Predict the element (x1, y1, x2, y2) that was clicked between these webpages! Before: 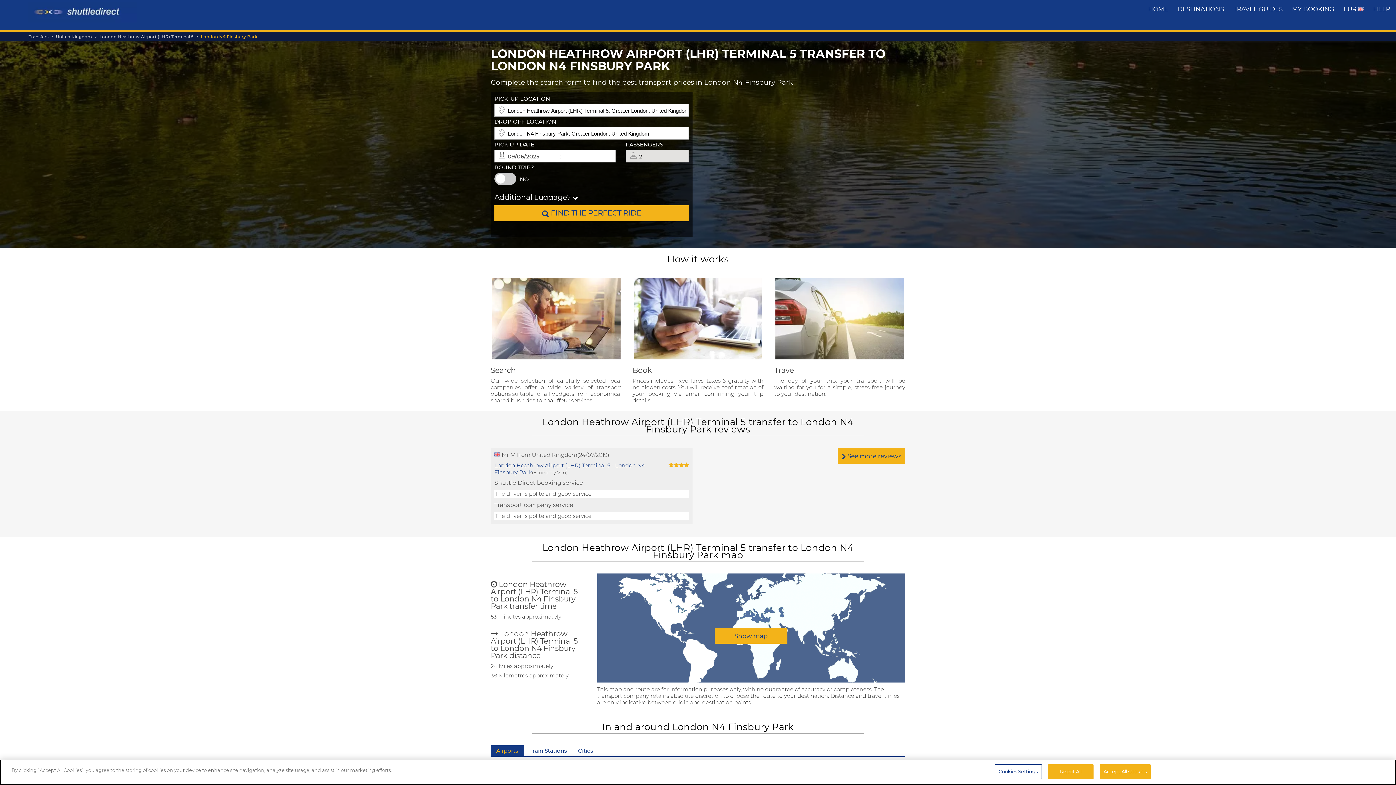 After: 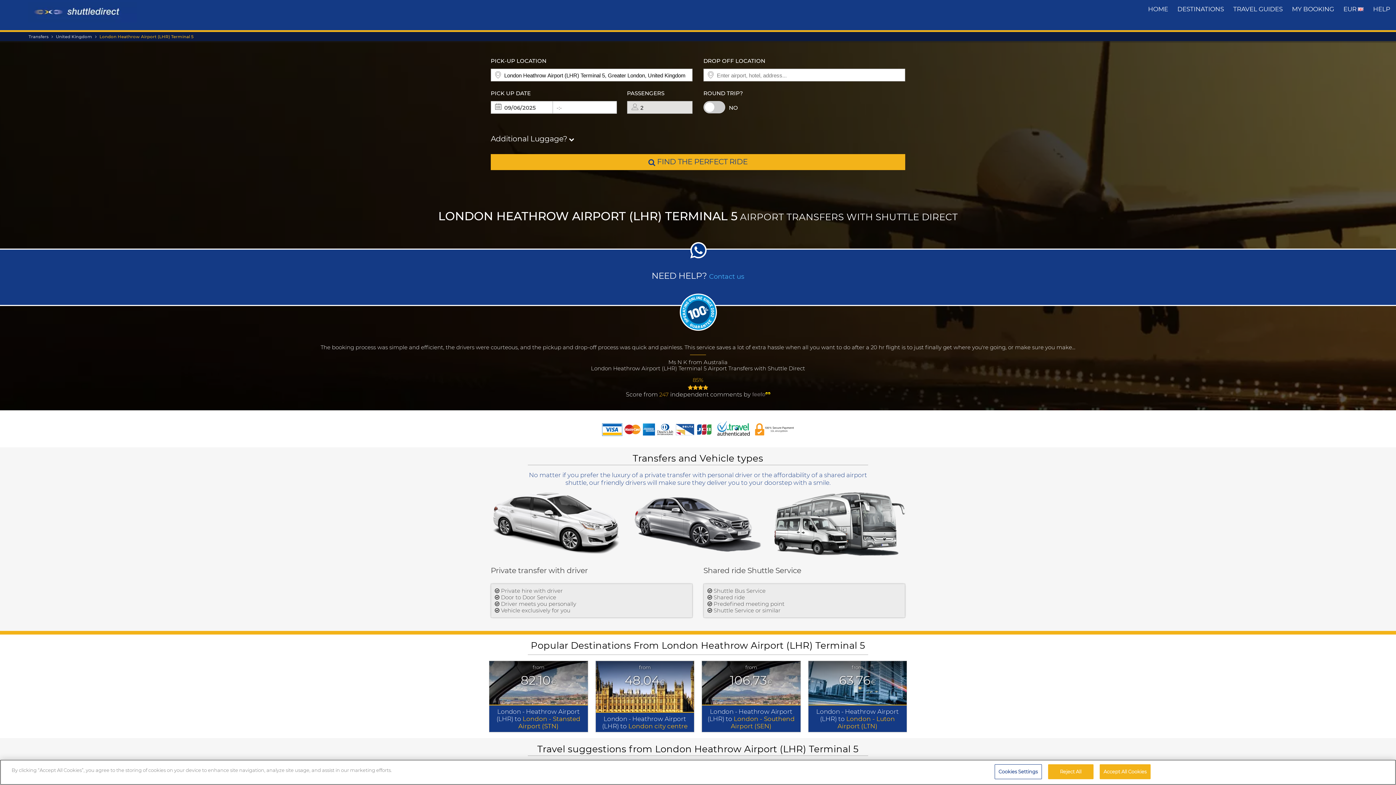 Action: label: London Heathrow Airport (LHR) Terminal 5 bbox: (99, 32, 200, 40)